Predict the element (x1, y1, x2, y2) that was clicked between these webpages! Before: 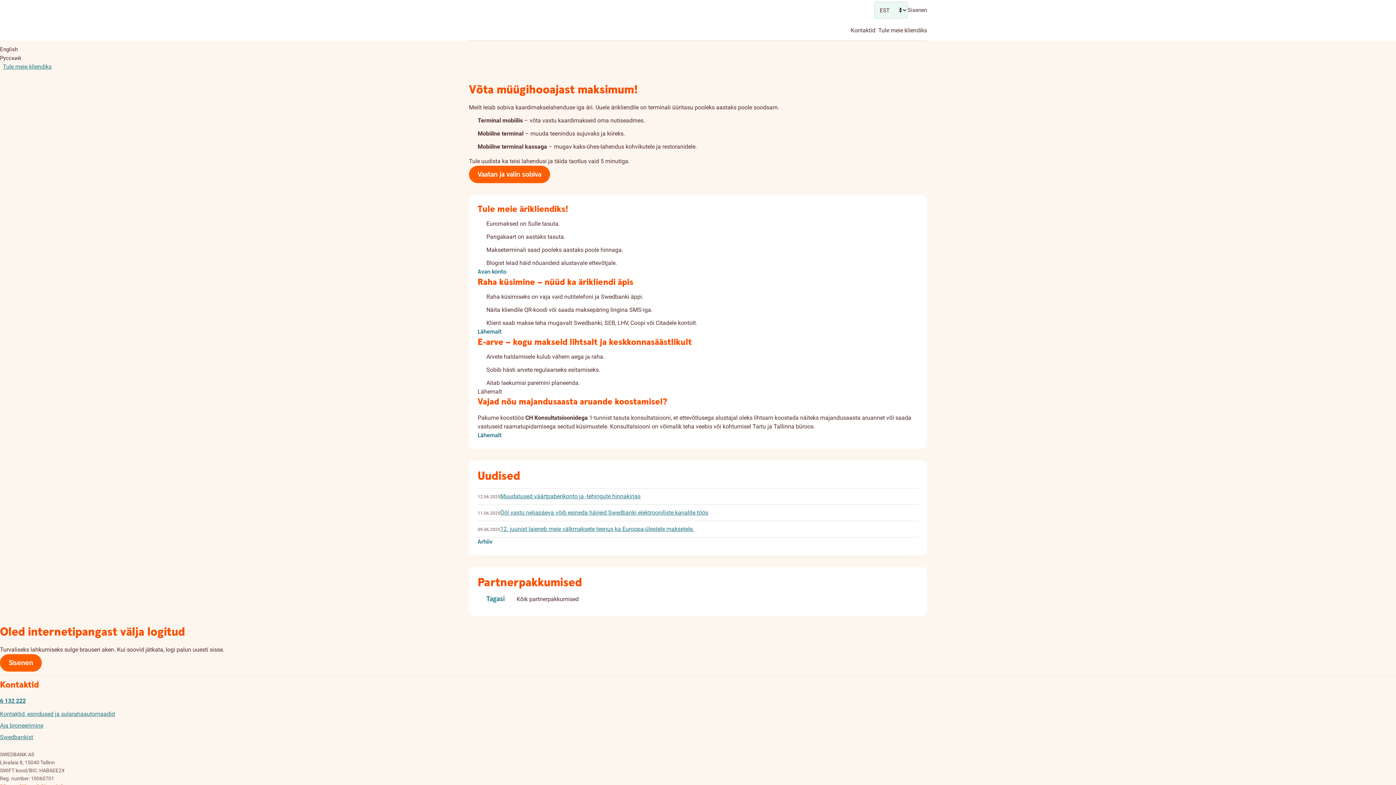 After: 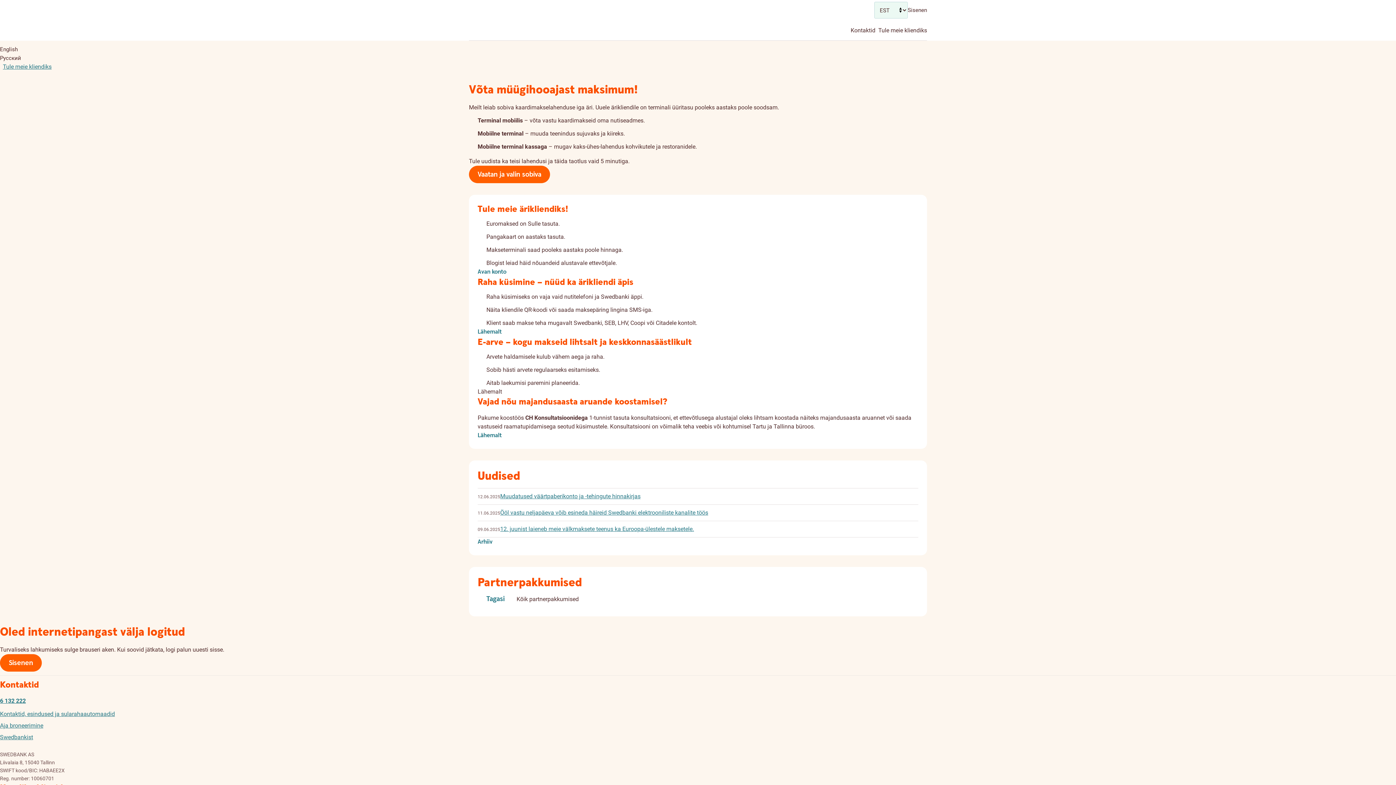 Action: bbox: (0, 63, 51, 70) label: Tule meie kliendiks